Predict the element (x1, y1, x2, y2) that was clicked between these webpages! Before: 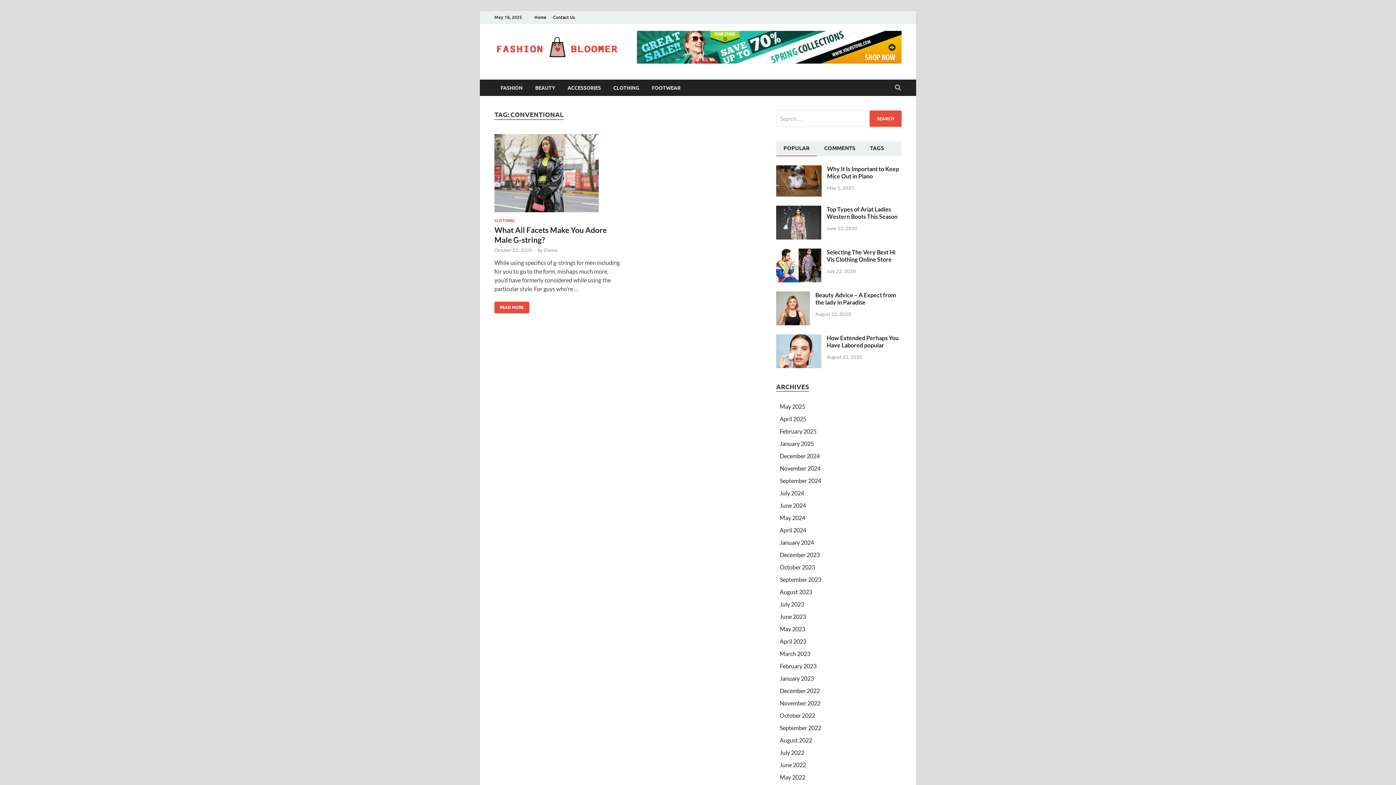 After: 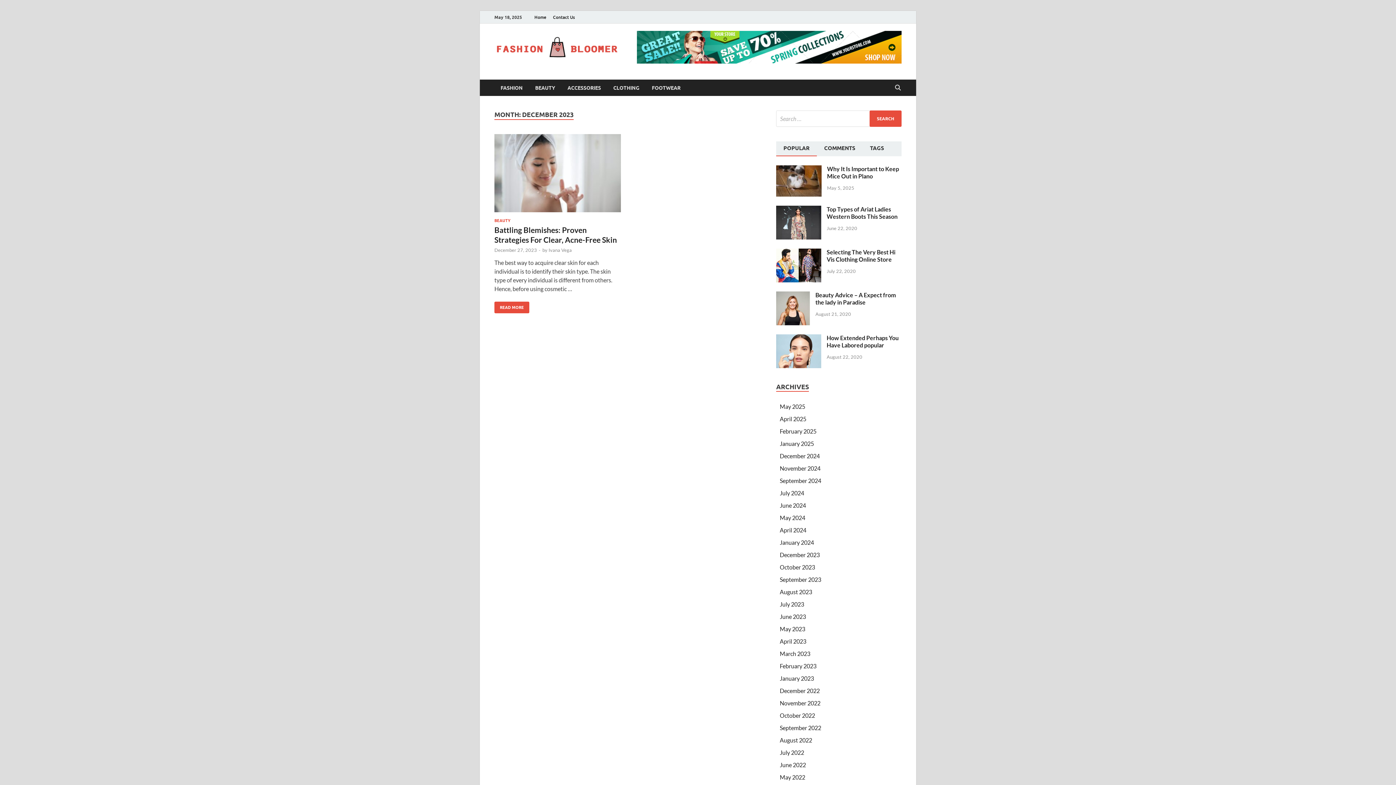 Action: bbox: (780, 551, 820, 558) label: December 2023